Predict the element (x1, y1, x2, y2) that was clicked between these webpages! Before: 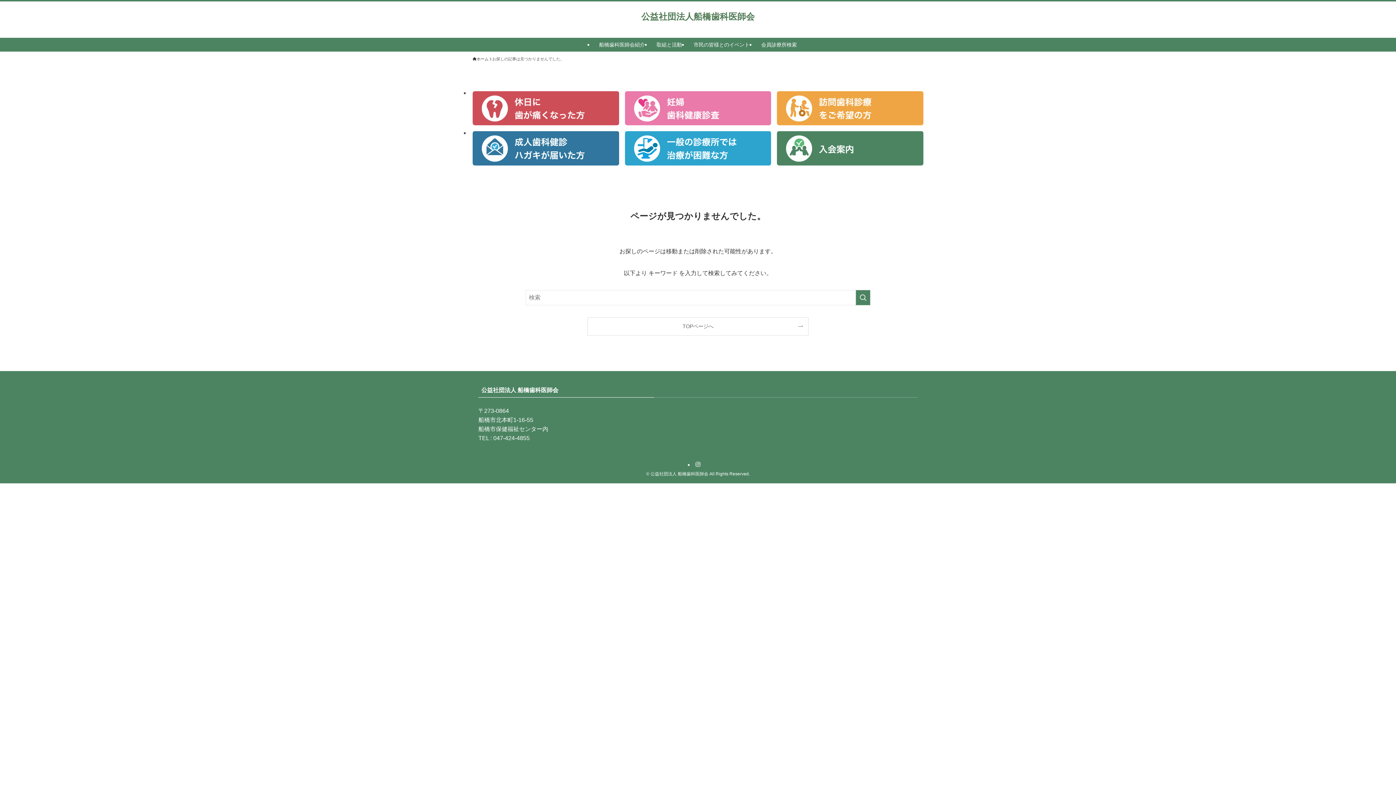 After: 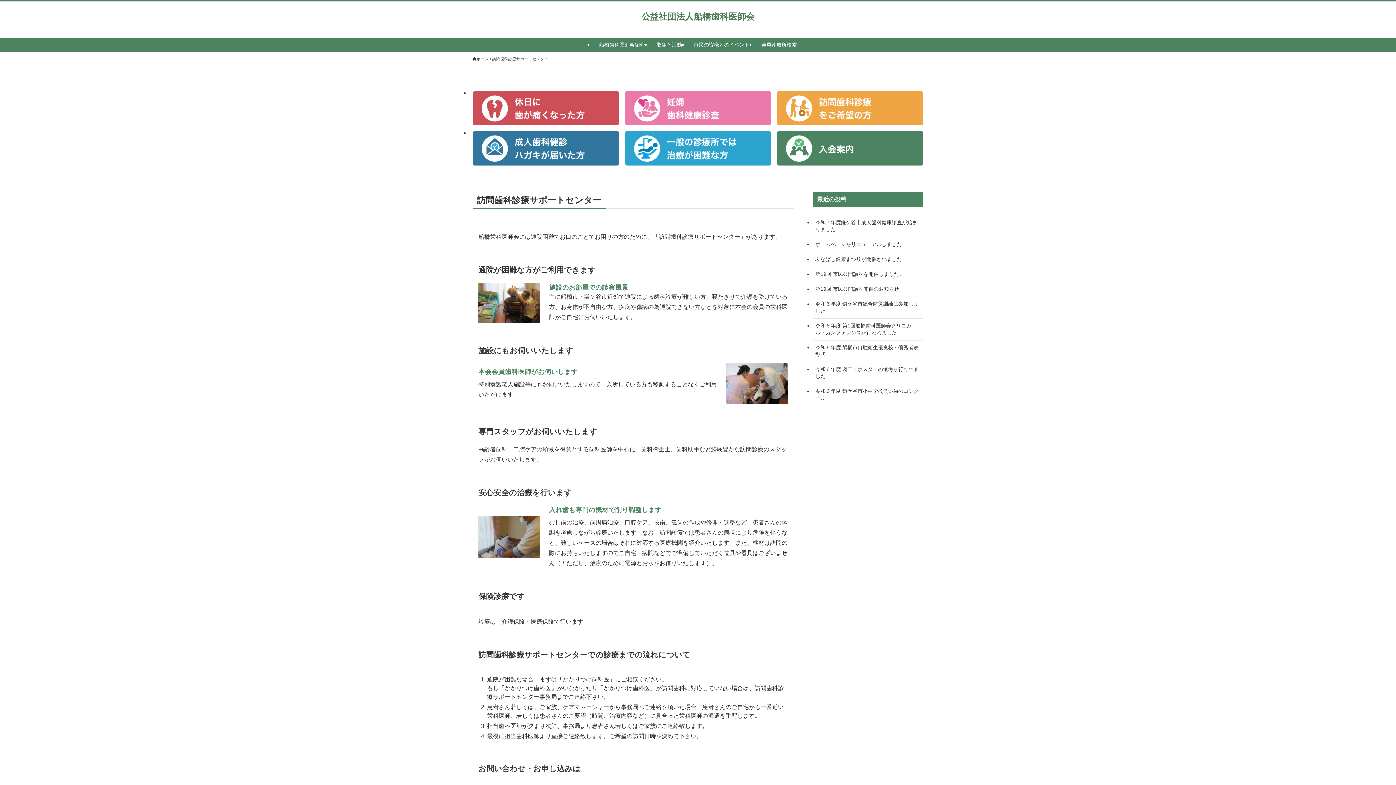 Action: bbox: (777, 91, 923, 125)